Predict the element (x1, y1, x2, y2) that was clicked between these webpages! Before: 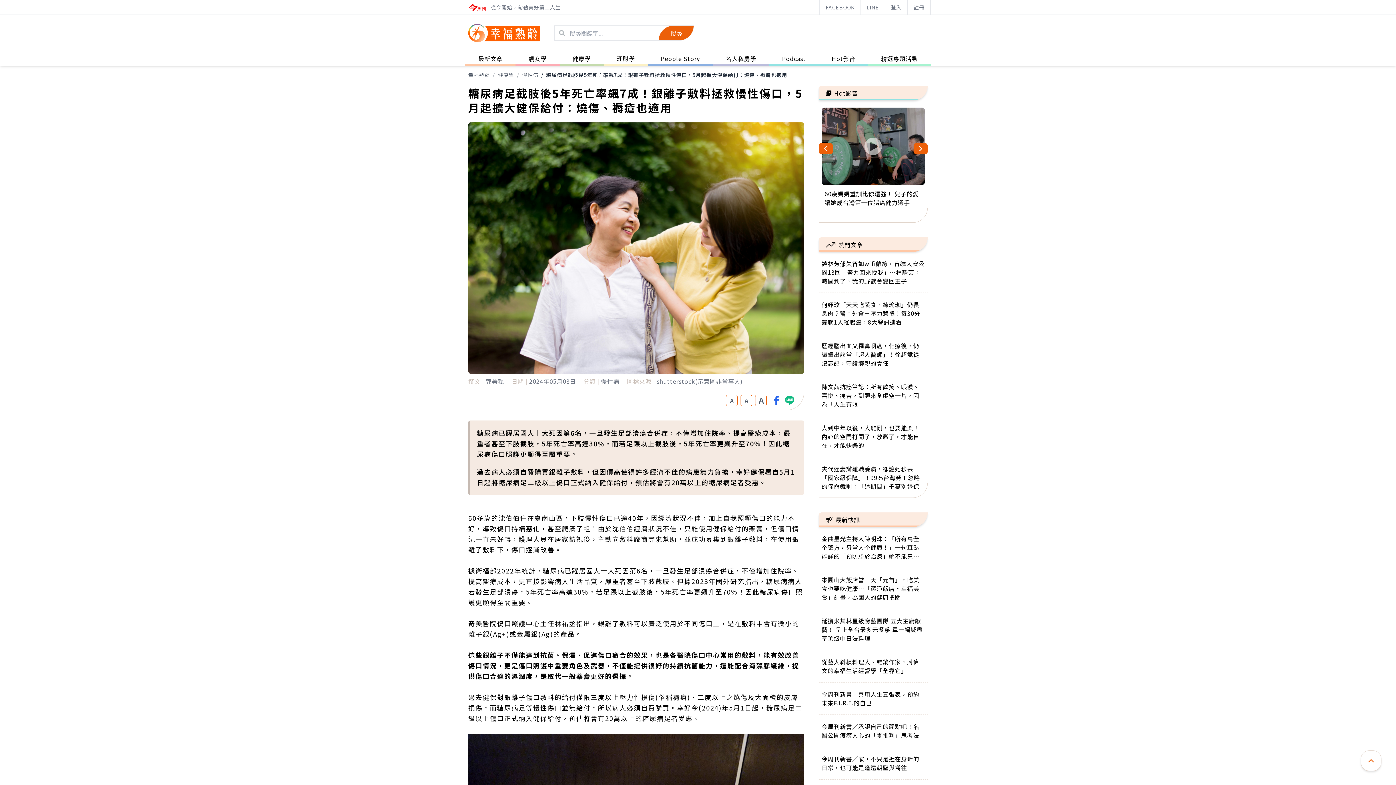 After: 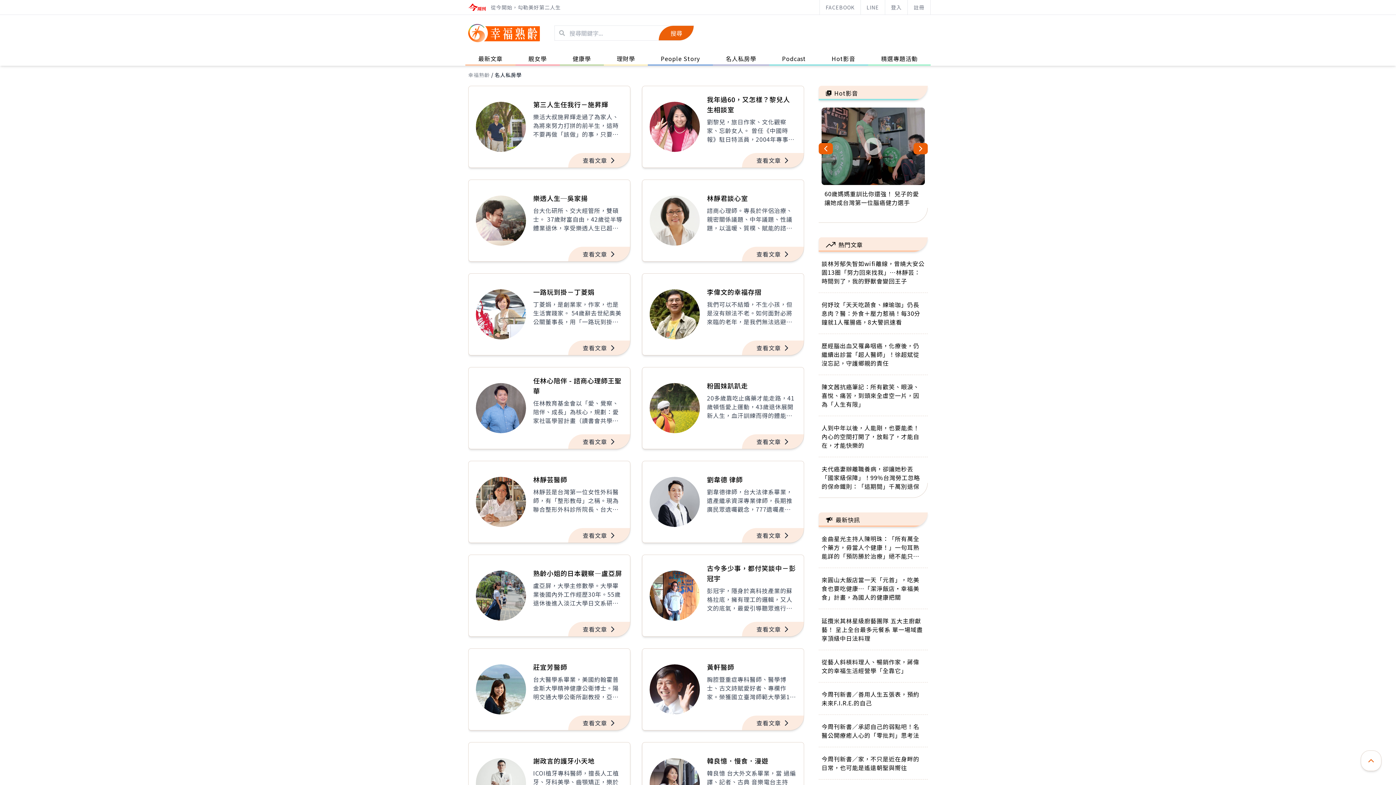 Action: label: 名人私房學 bbox: (713, 51, 769, 65)